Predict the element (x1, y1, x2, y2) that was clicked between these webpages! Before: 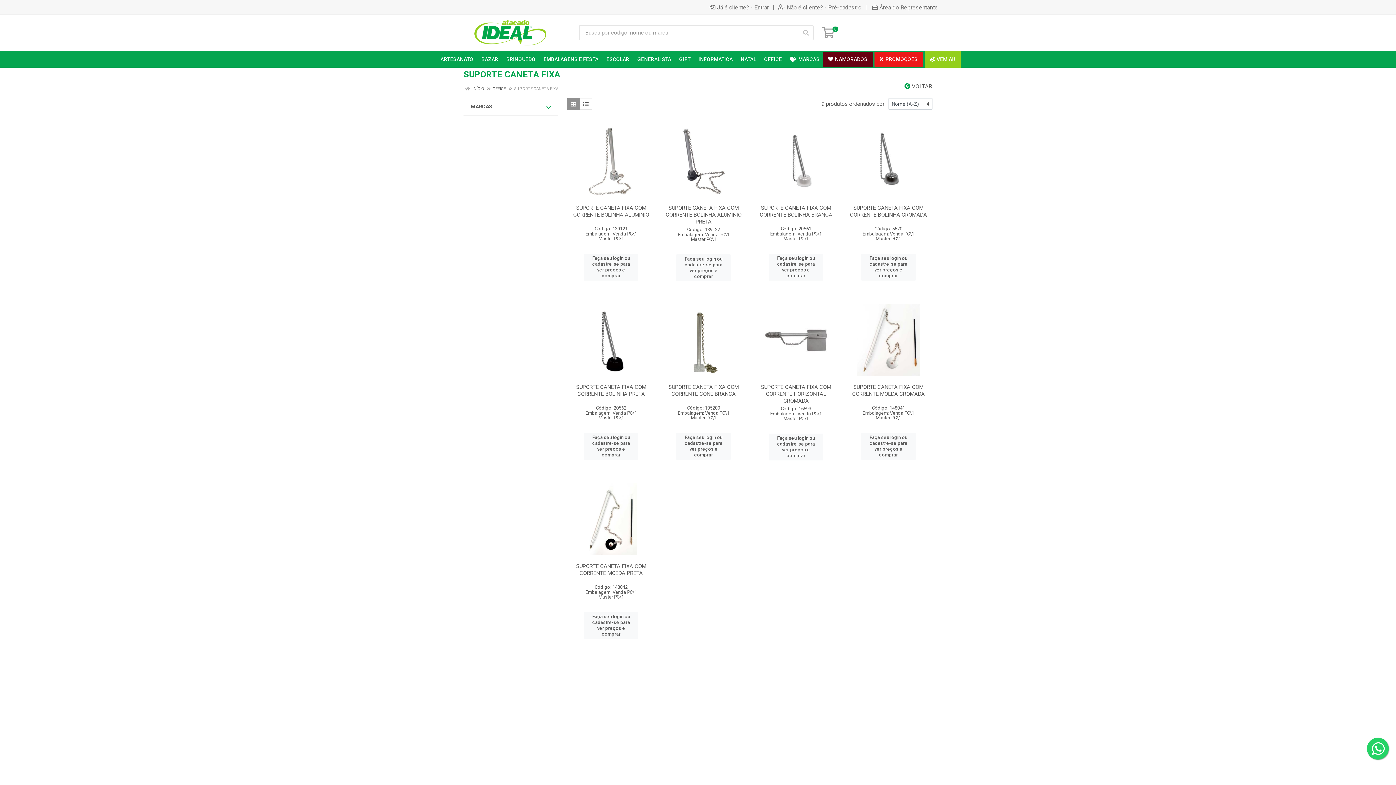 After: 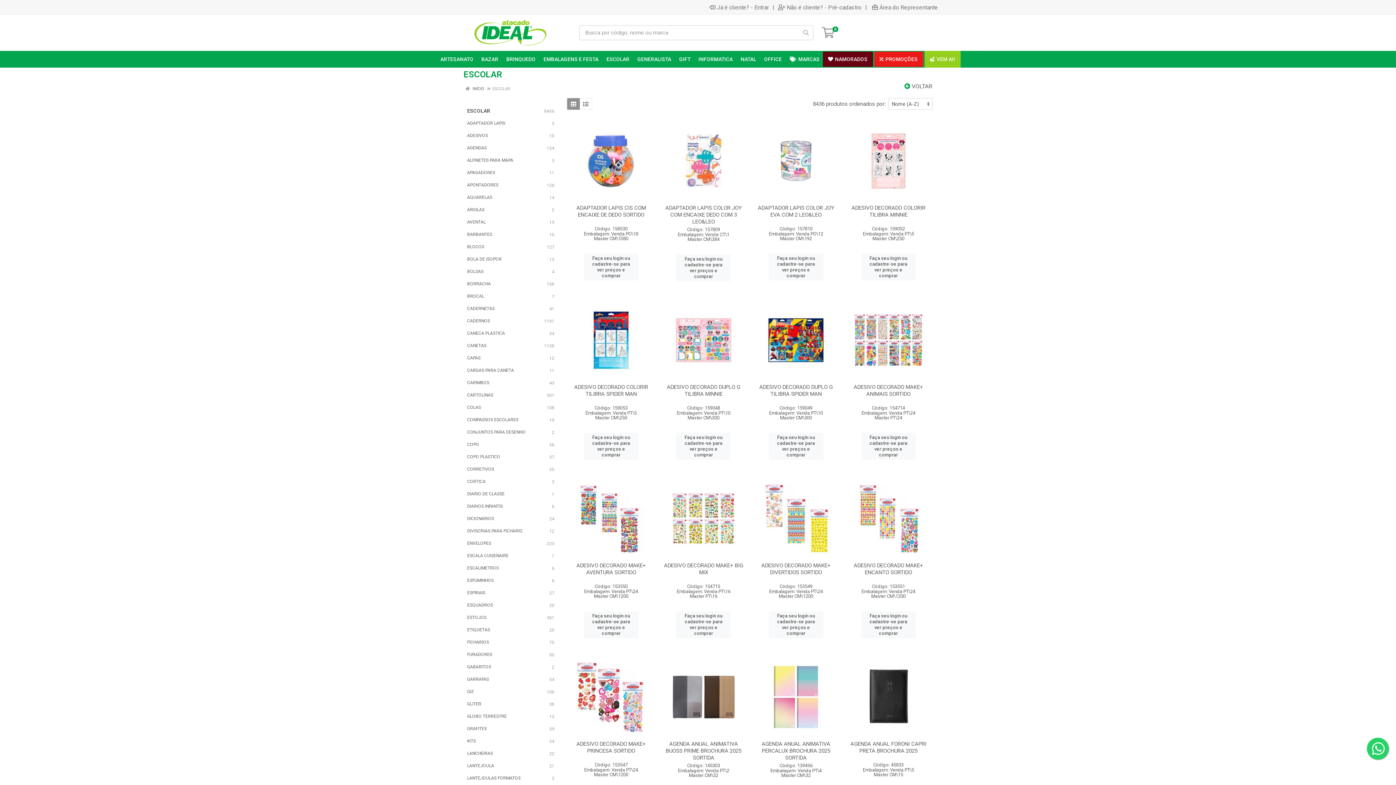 Action: bbox: (601, 50, 634, 67) label: ESCOLAR